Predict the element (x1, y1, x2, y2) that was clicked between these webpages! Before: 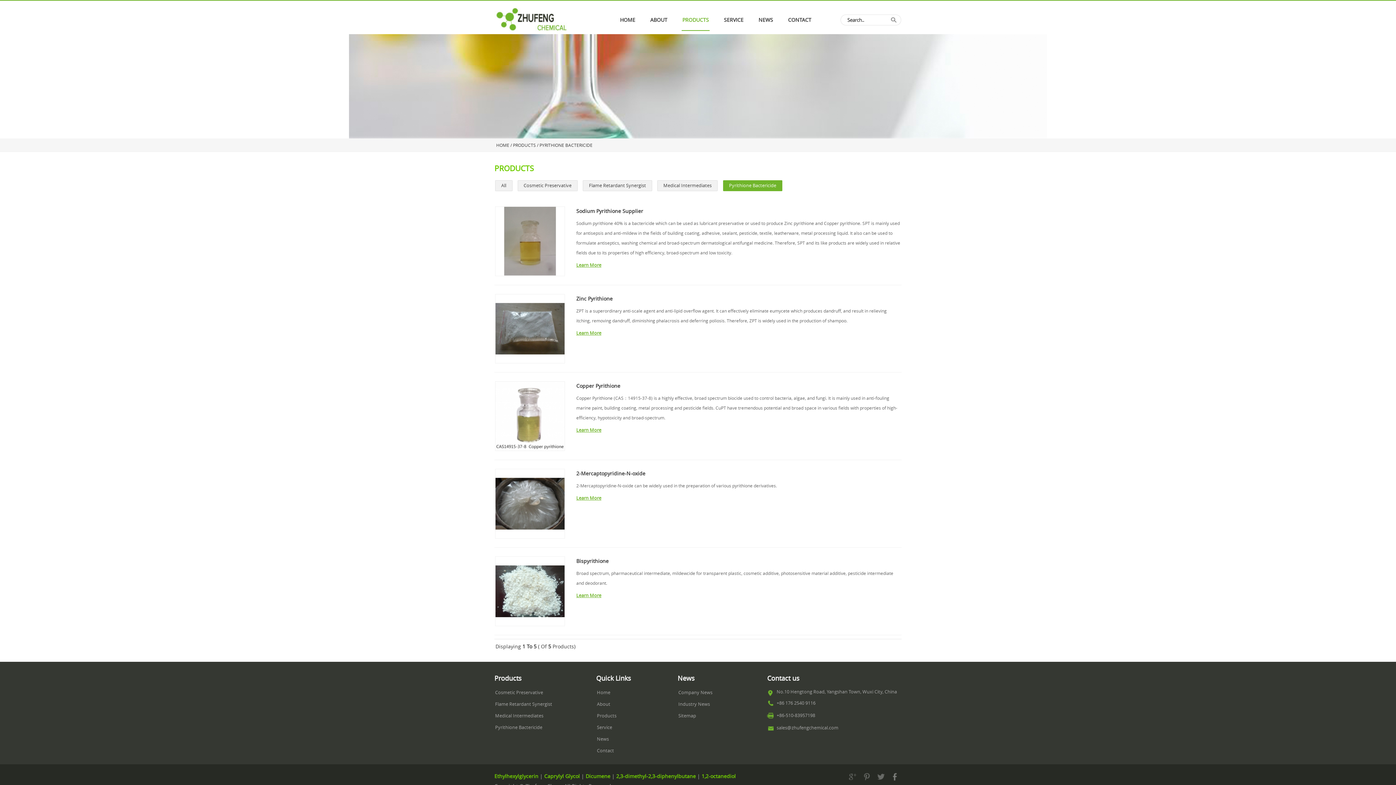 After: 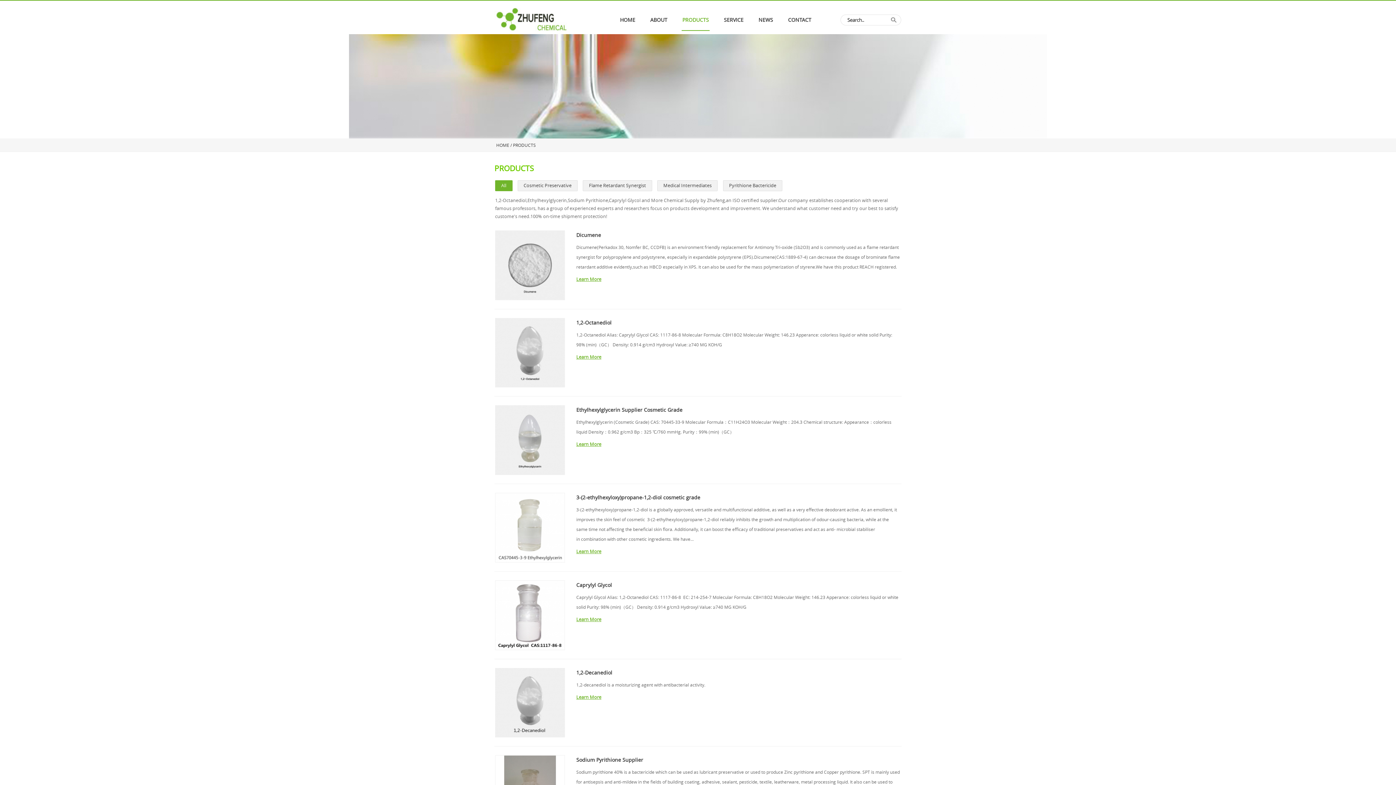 Action: bbox: (681, 10, 709, 30) label: PRODUCTS